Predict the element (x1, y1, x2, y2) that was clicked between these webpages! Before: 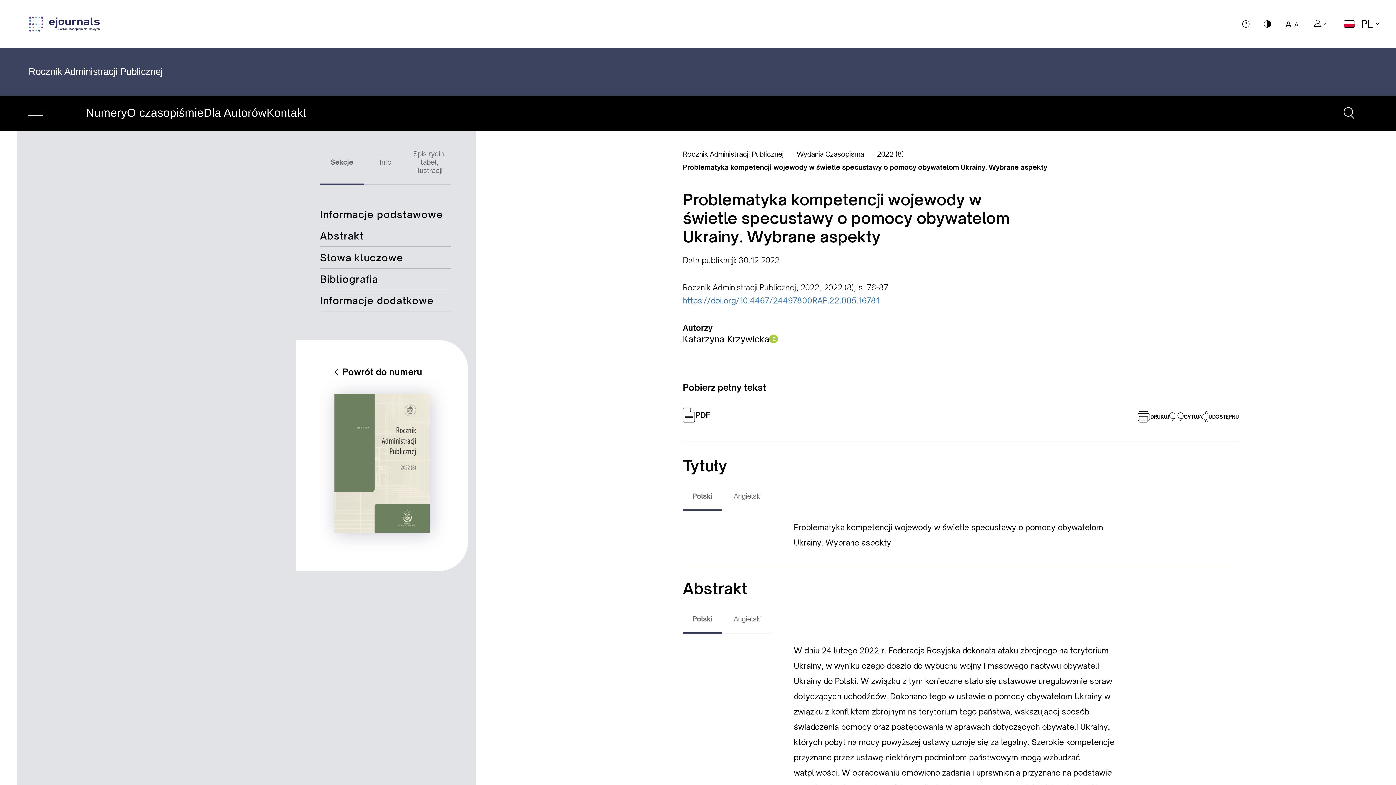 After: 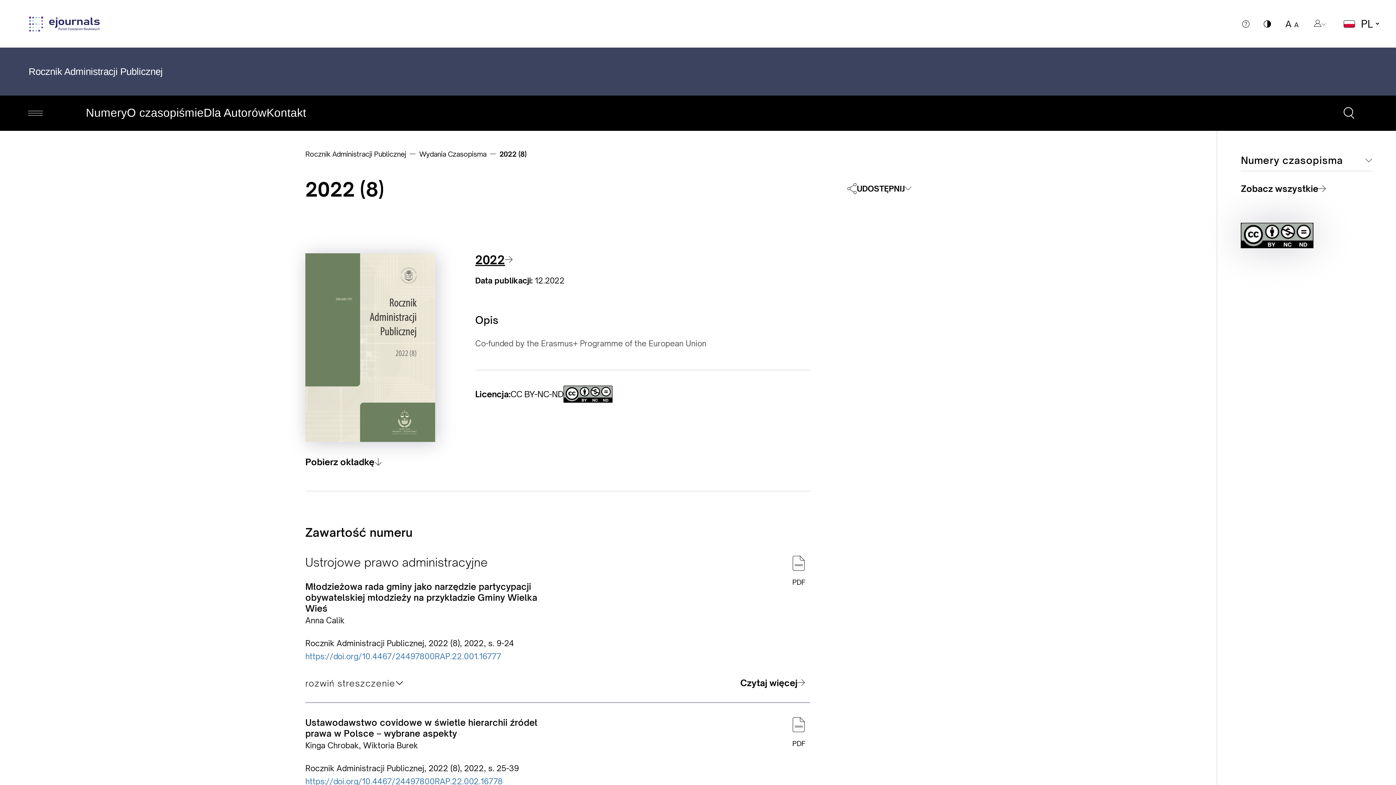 Action: bbox: (877, 147, 916, 160) label: 2022 (8)